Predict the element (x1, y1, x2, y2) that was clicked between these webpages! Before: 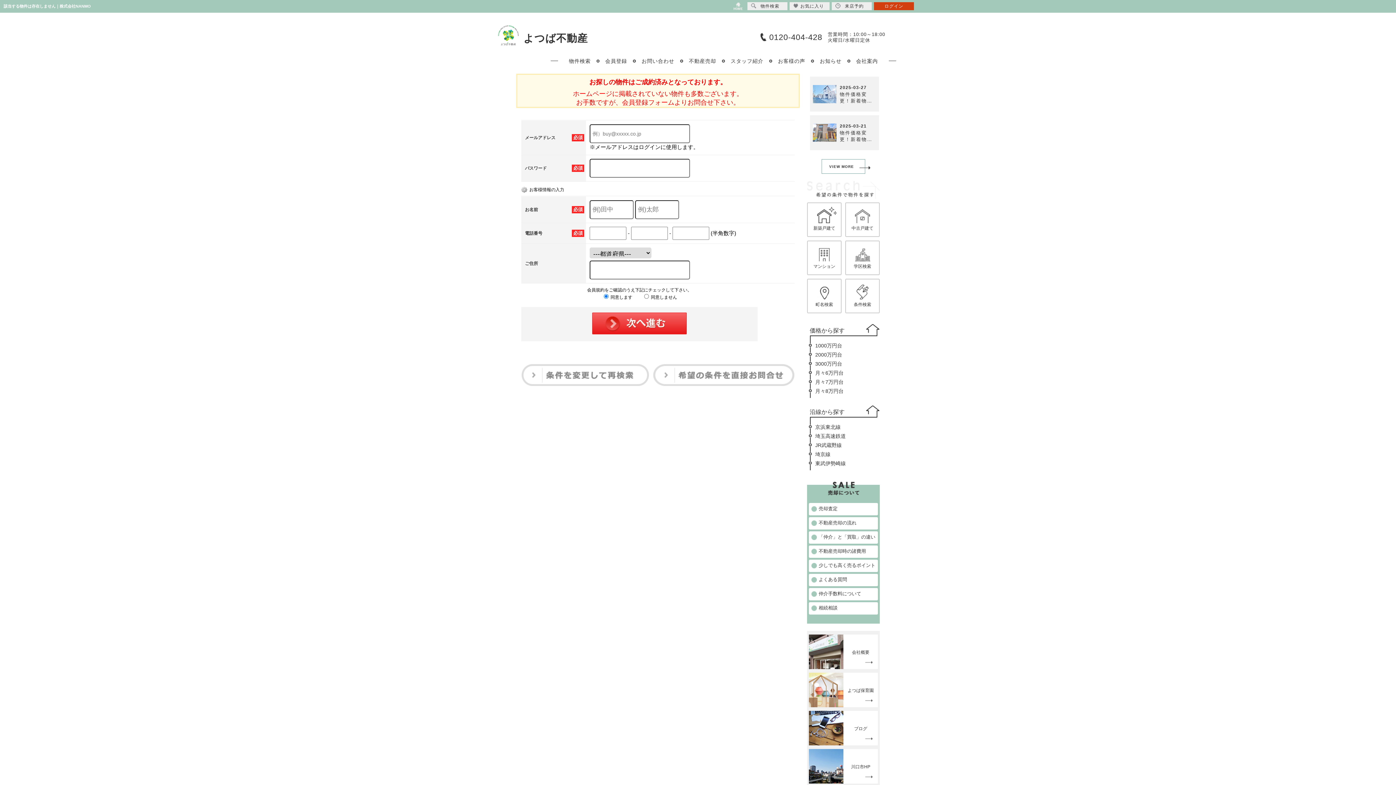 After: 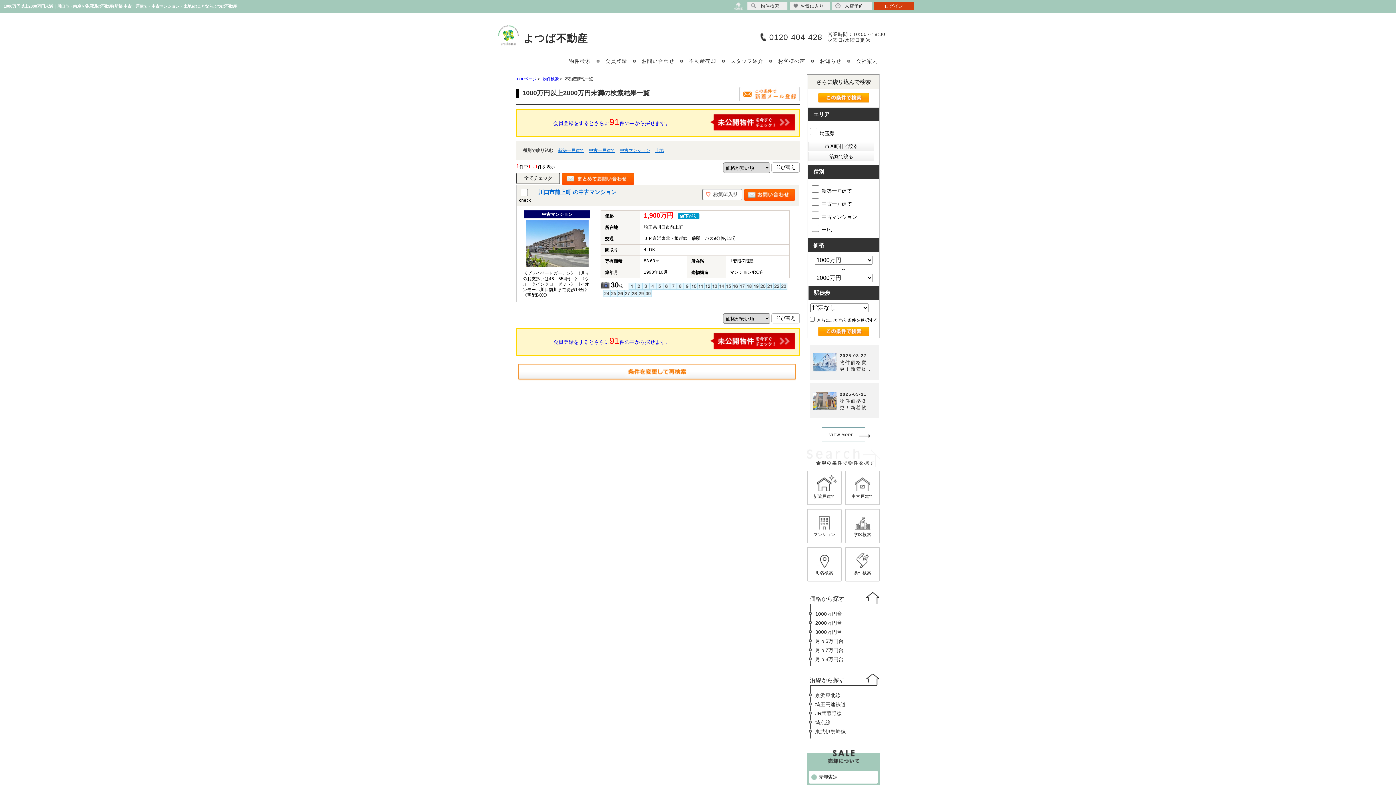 Action: label: 1000万円台 bbox: (815, 343, 842, 348)